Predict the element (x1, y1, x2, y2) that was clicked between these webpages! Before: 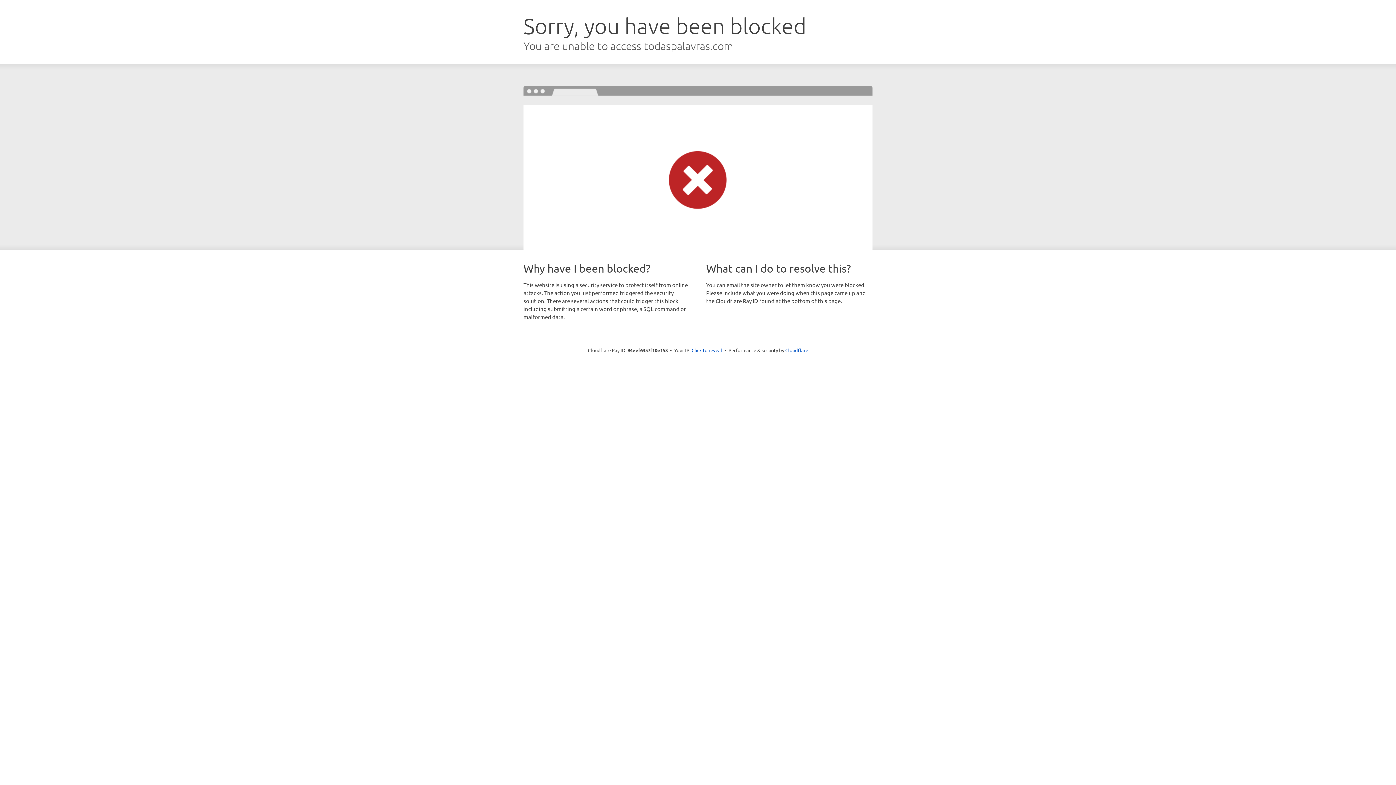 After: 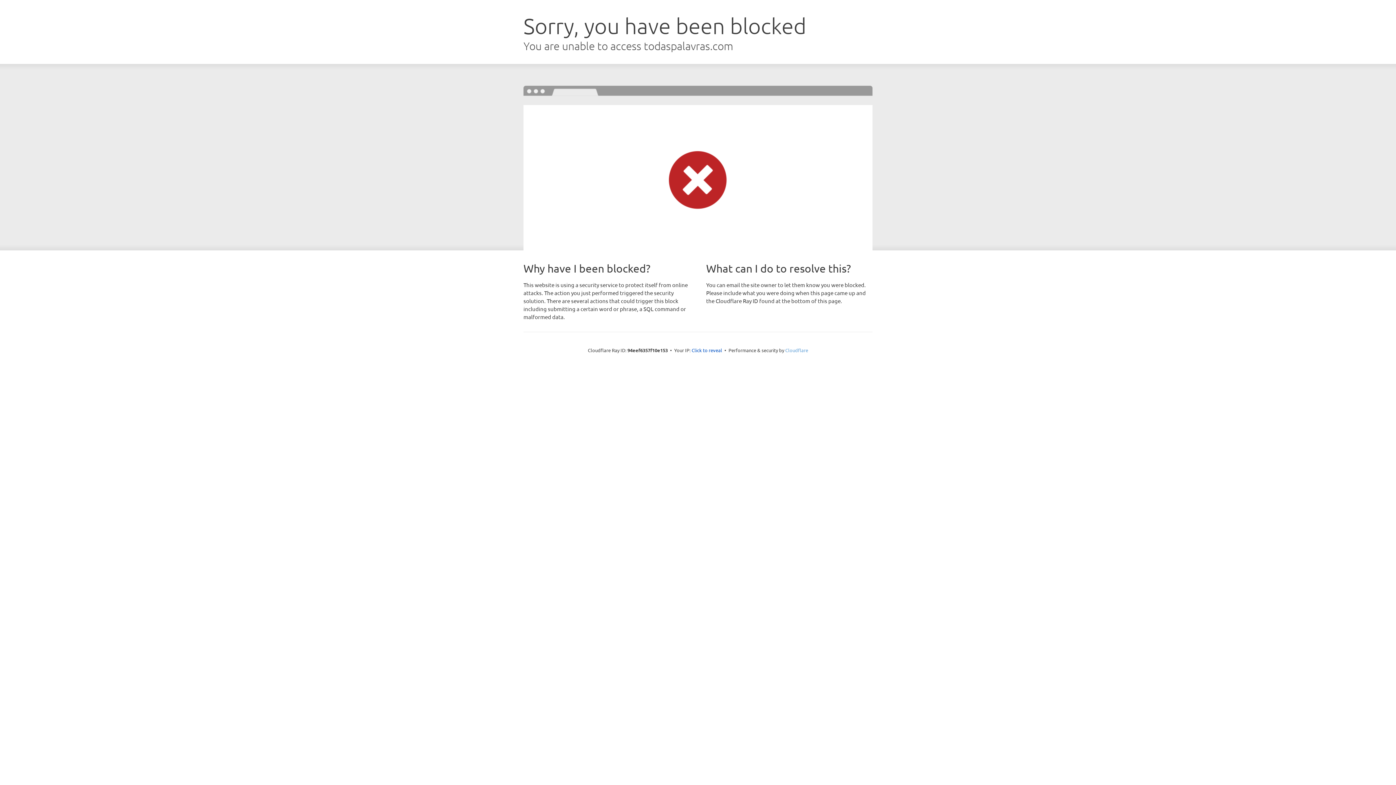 Action: label: Cloudflare bbox: (785, 347, 808, 353)